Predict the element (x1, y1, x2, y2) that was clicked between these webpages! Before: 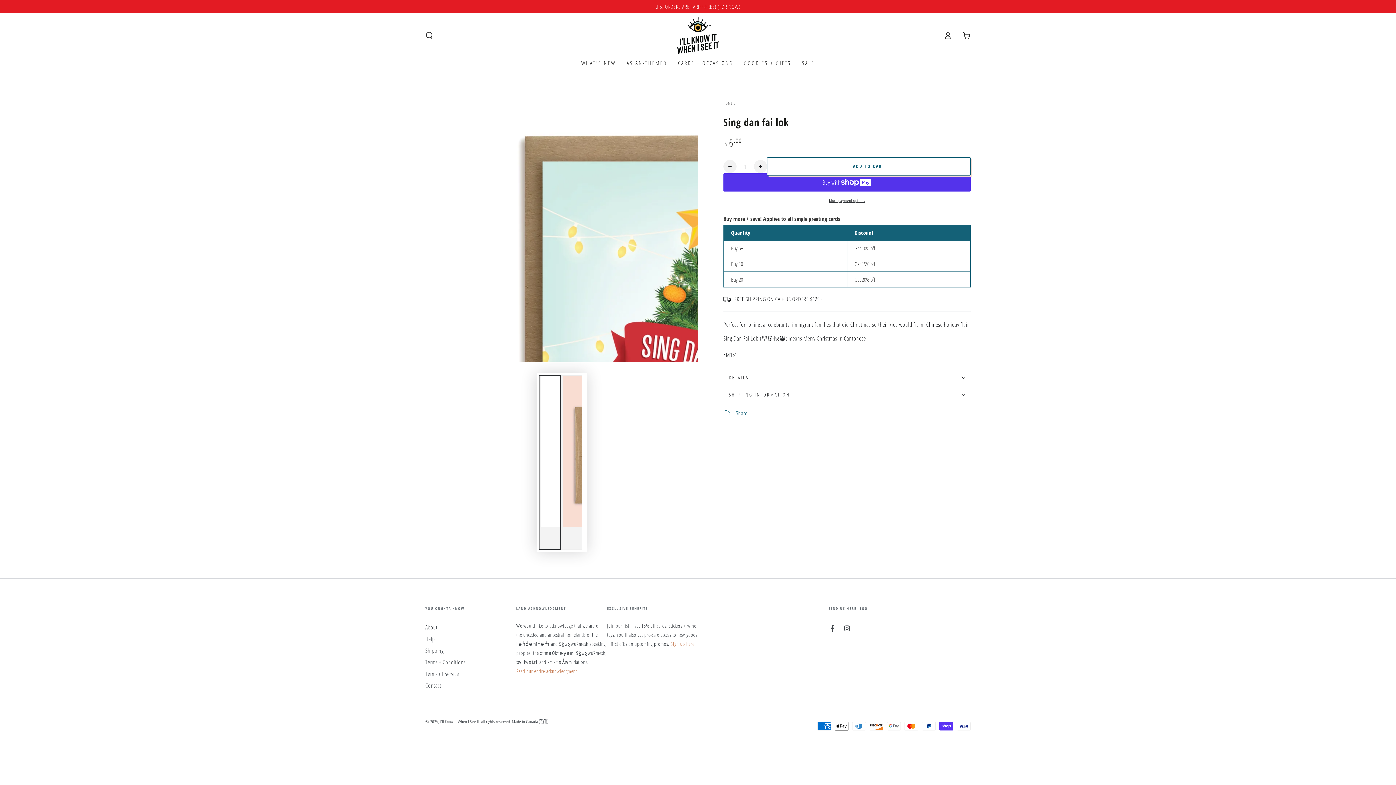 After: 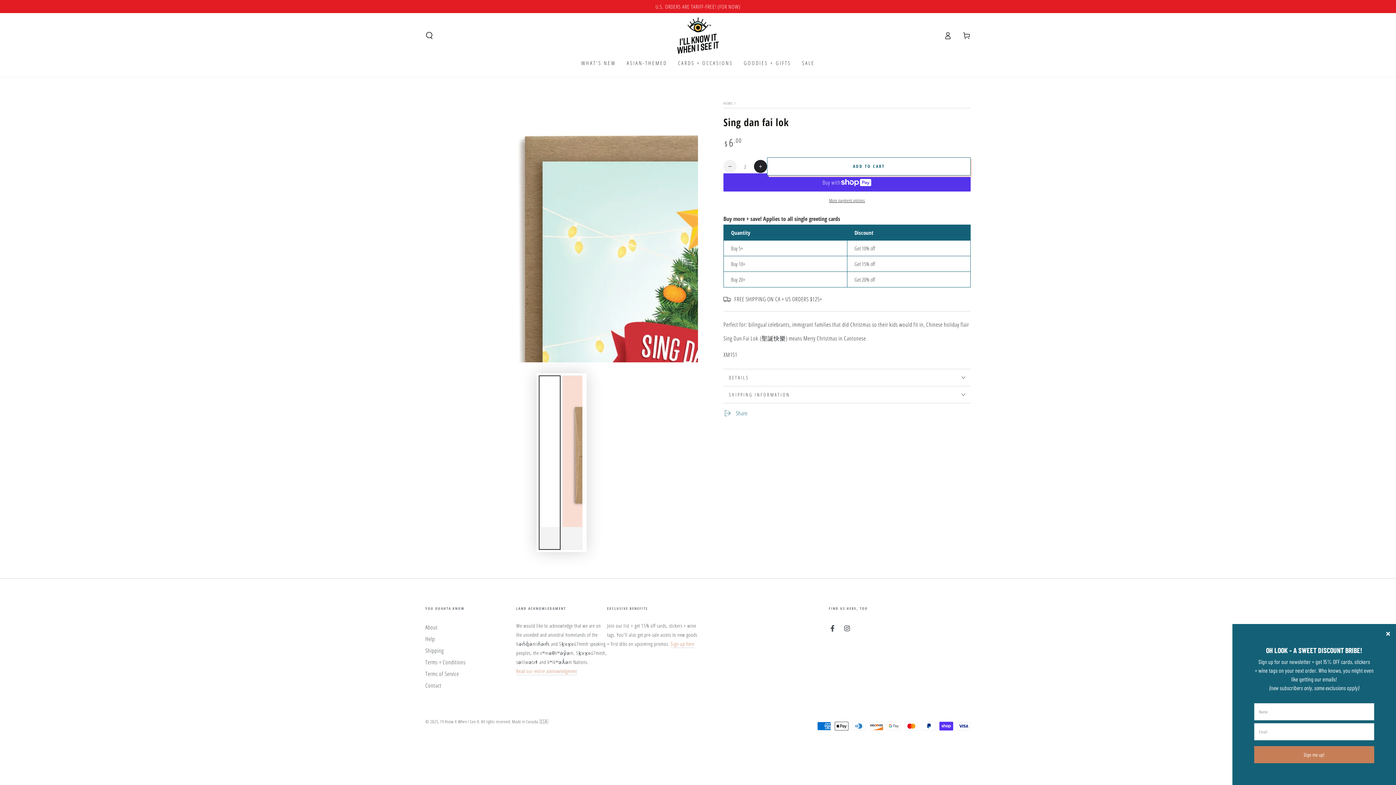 Action: label: Increase quantity for Sing dan fai lok bbox: (754, 160, 767, 173)